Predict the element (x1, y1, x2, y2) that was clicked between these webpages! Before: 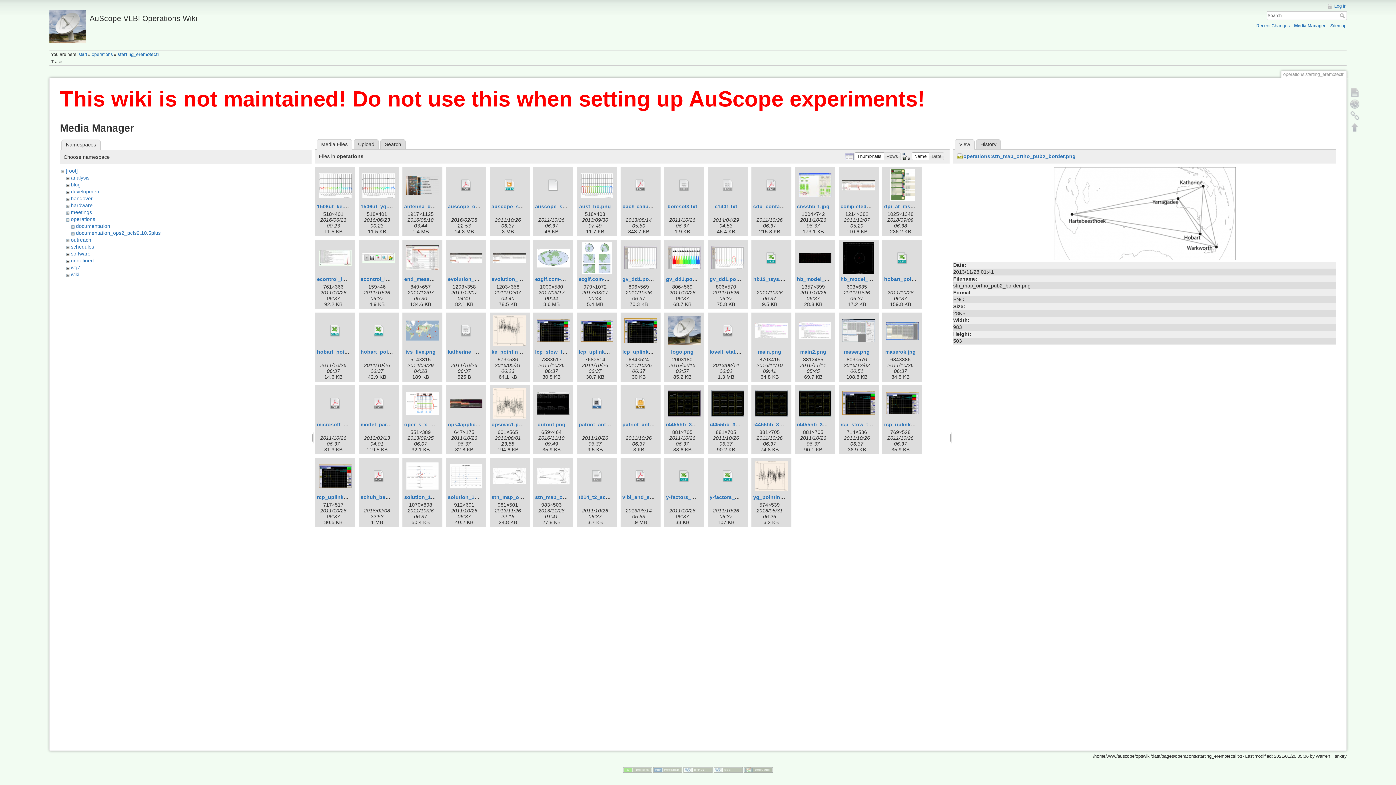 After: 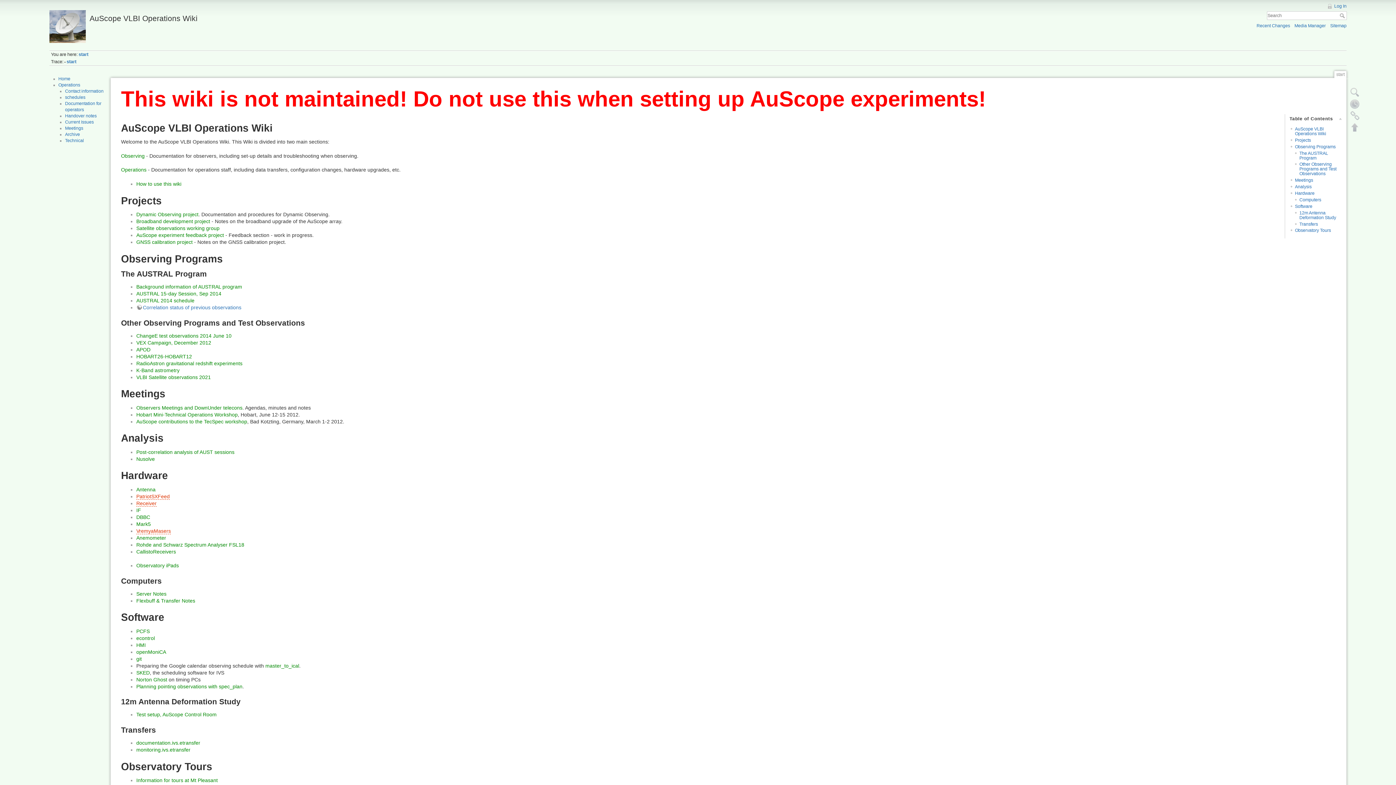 Action: label: Search bbox: (1340, 13, 1346, 18)